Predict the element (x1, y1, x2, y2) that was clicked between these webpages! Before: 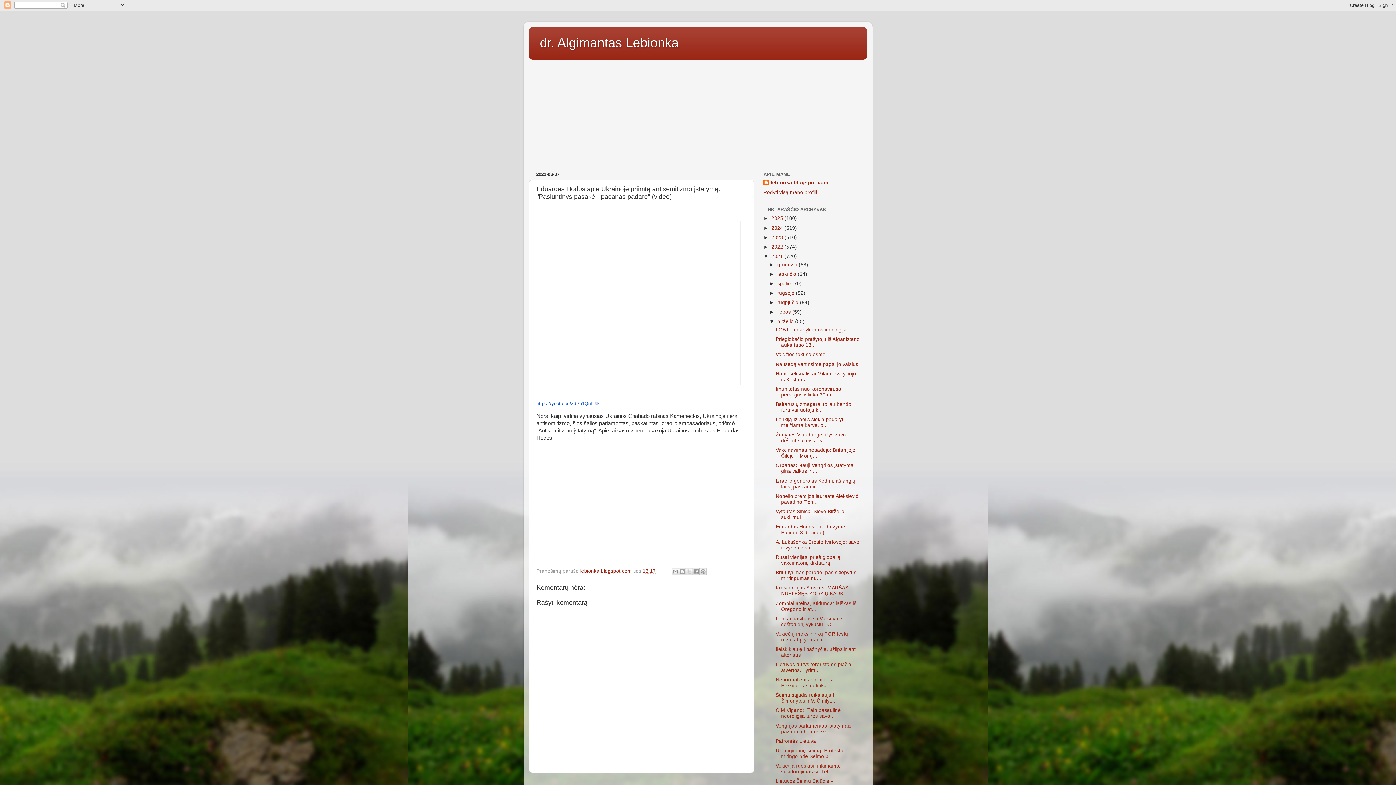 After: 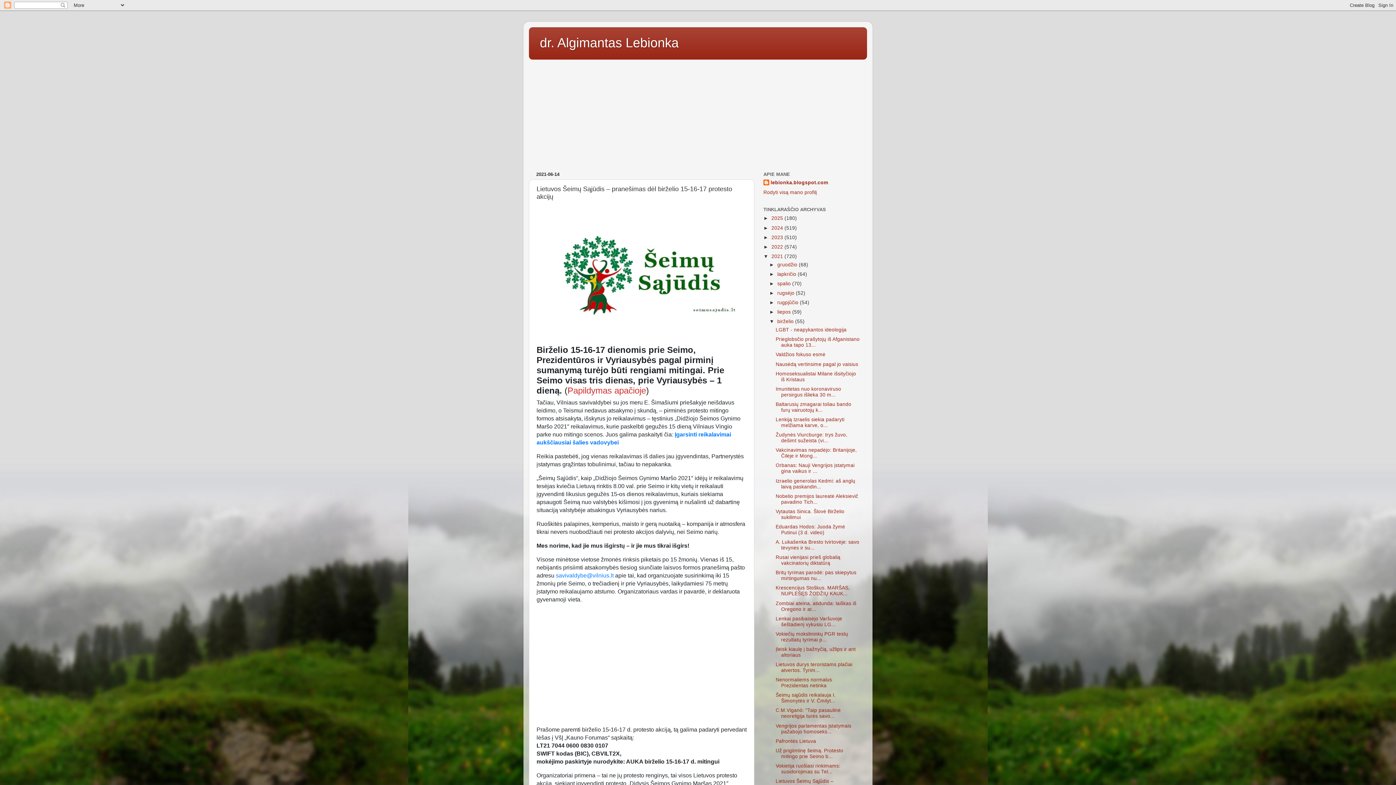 Action: bbox: (775, 778, 843, 790) label: Lietuvos Šeimų Sąjūdis – pranešimas dėl birželio 1...